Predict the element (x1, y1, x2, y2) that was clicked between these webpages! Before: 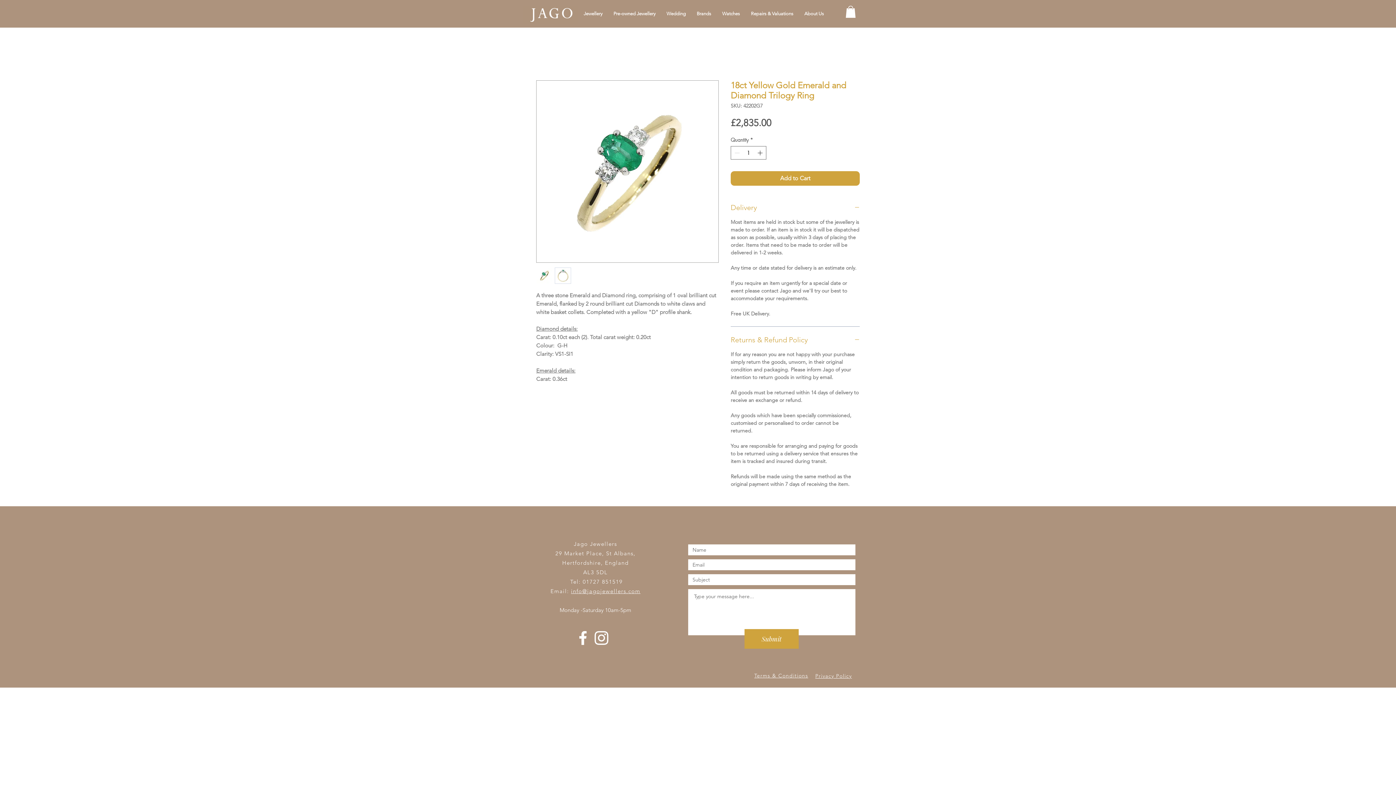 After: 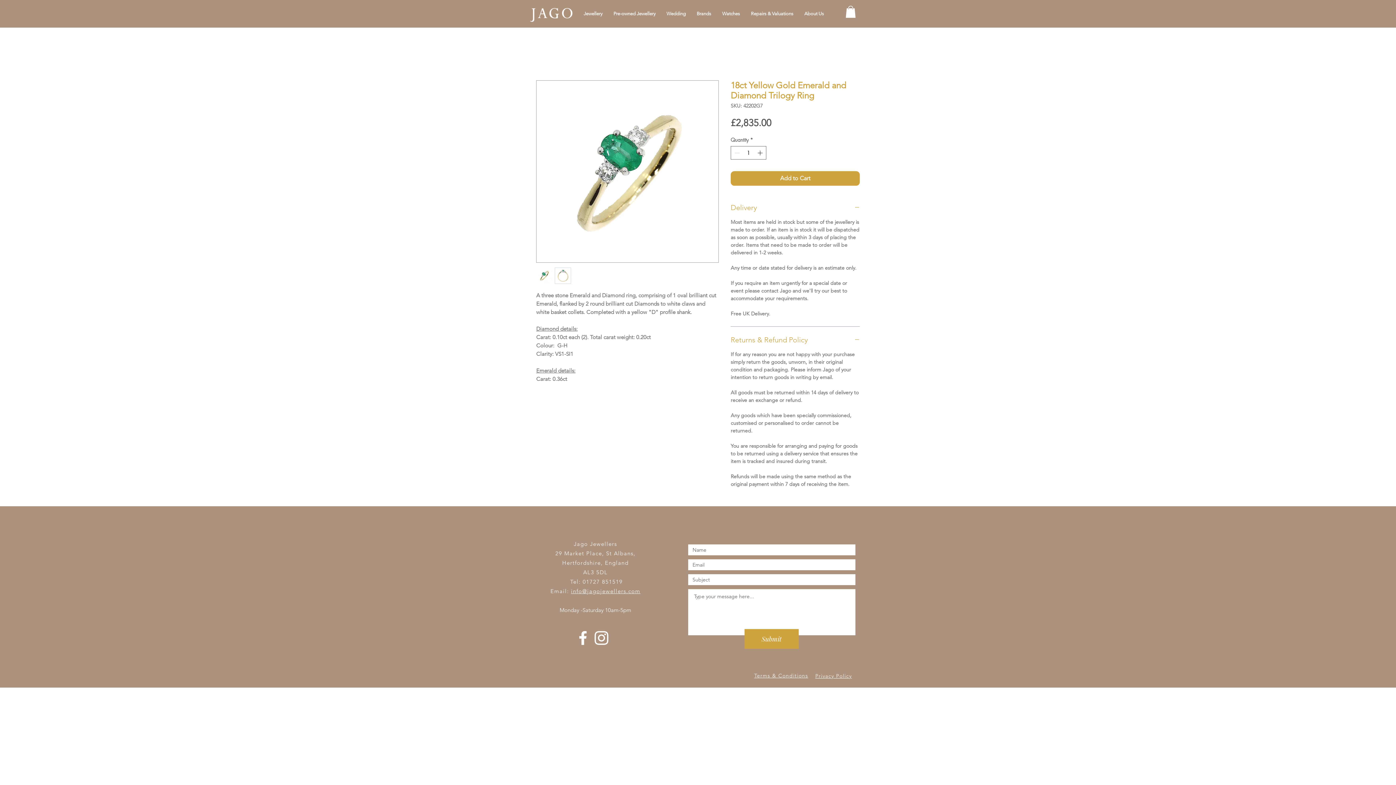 Action: bbox: (716, 7, 745, 20) label: Watches